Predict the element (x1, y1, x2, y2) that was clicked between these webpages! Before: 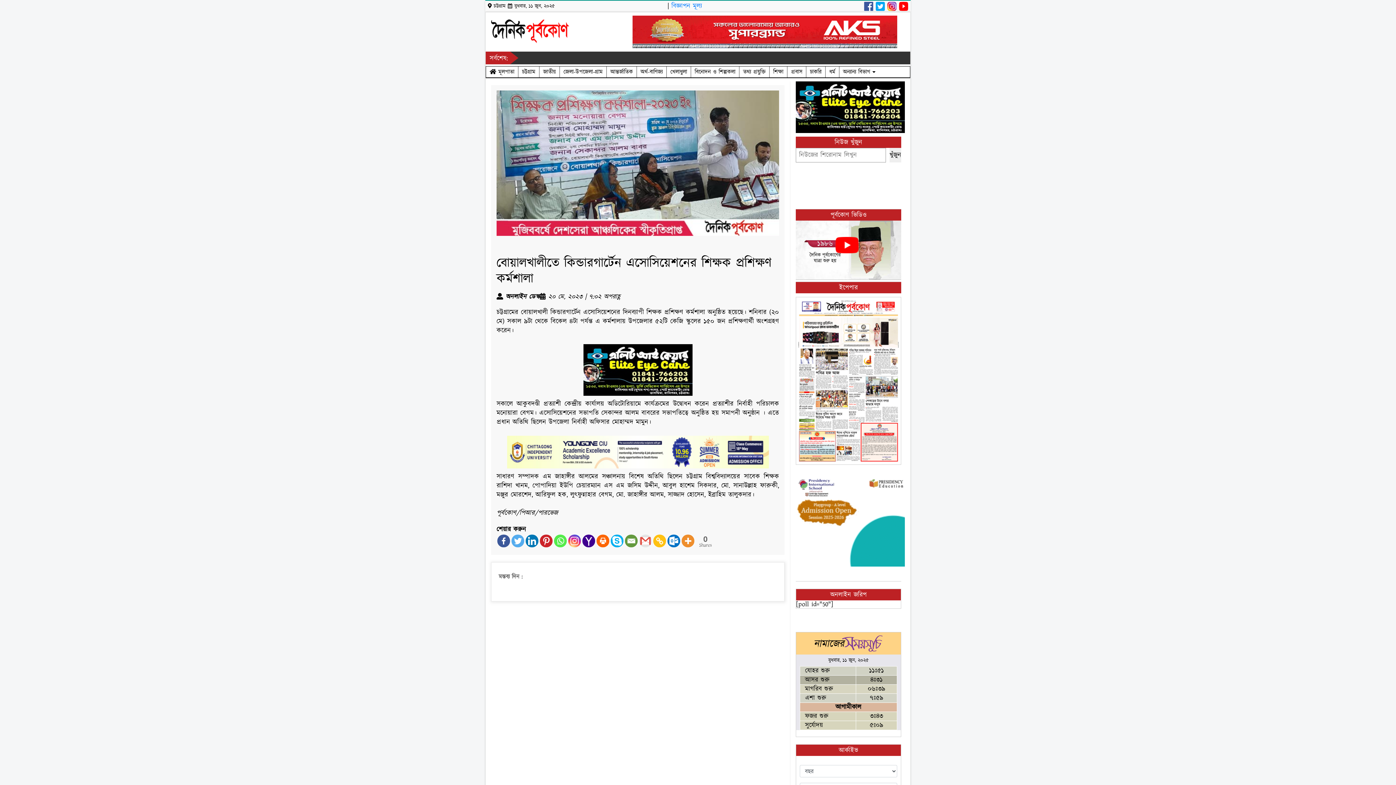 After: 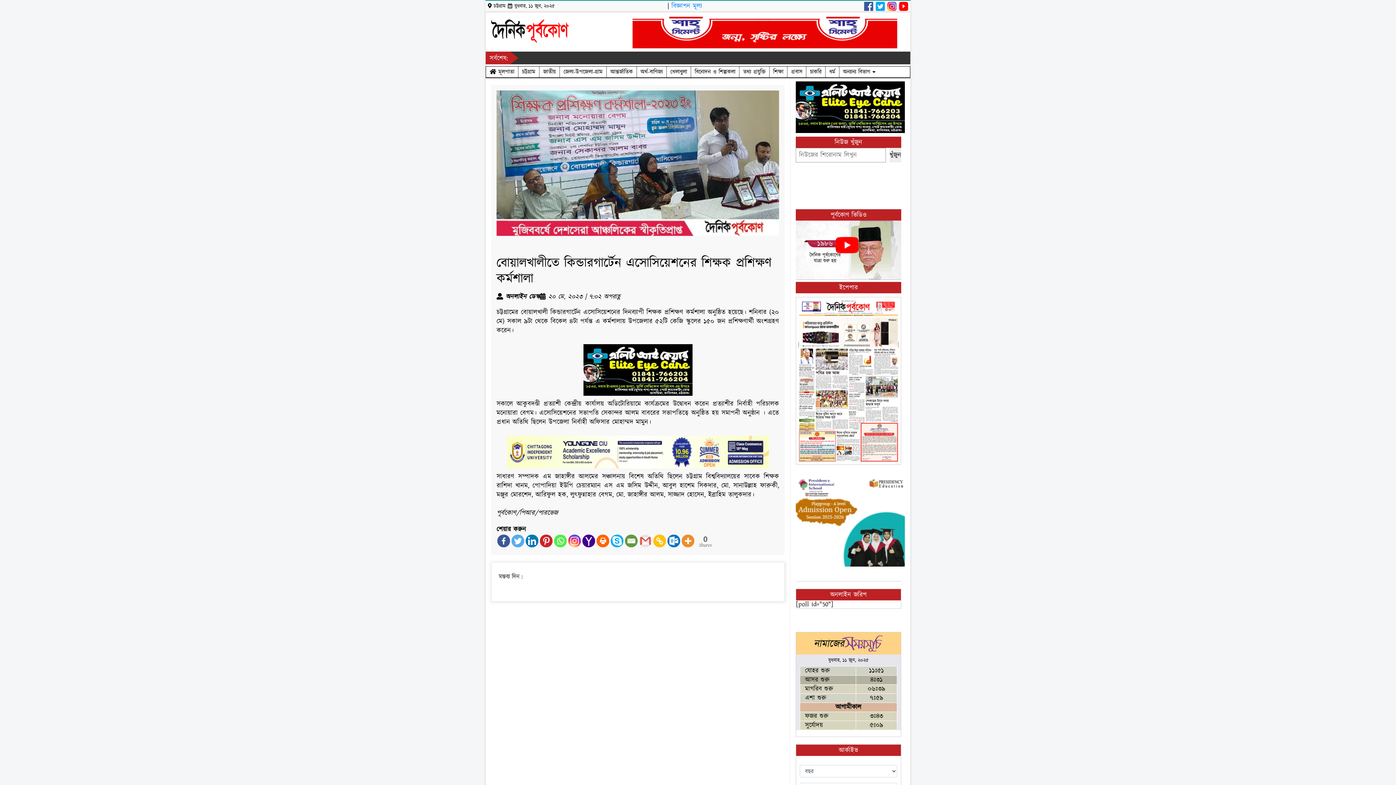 Action: bbox: (596, 534, 609, 547) label: Print